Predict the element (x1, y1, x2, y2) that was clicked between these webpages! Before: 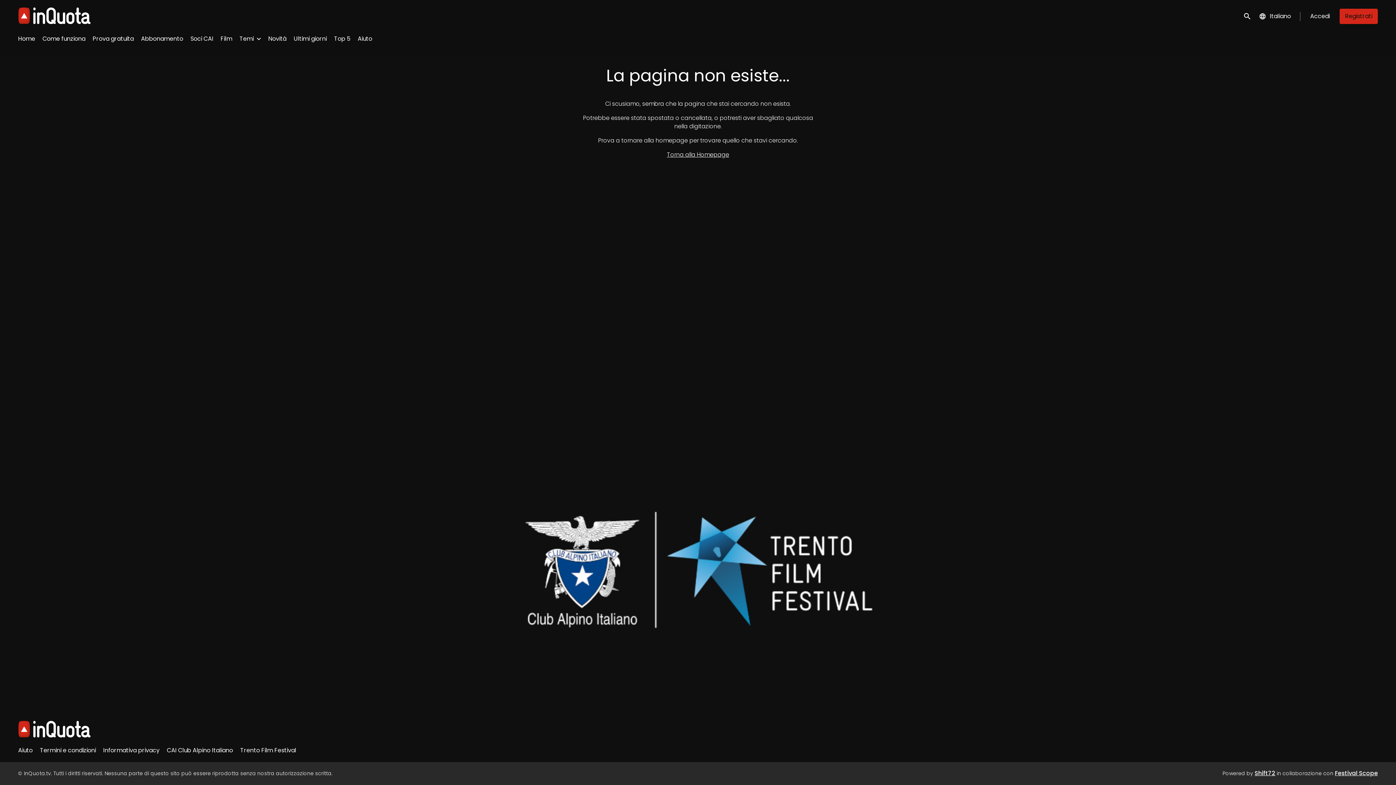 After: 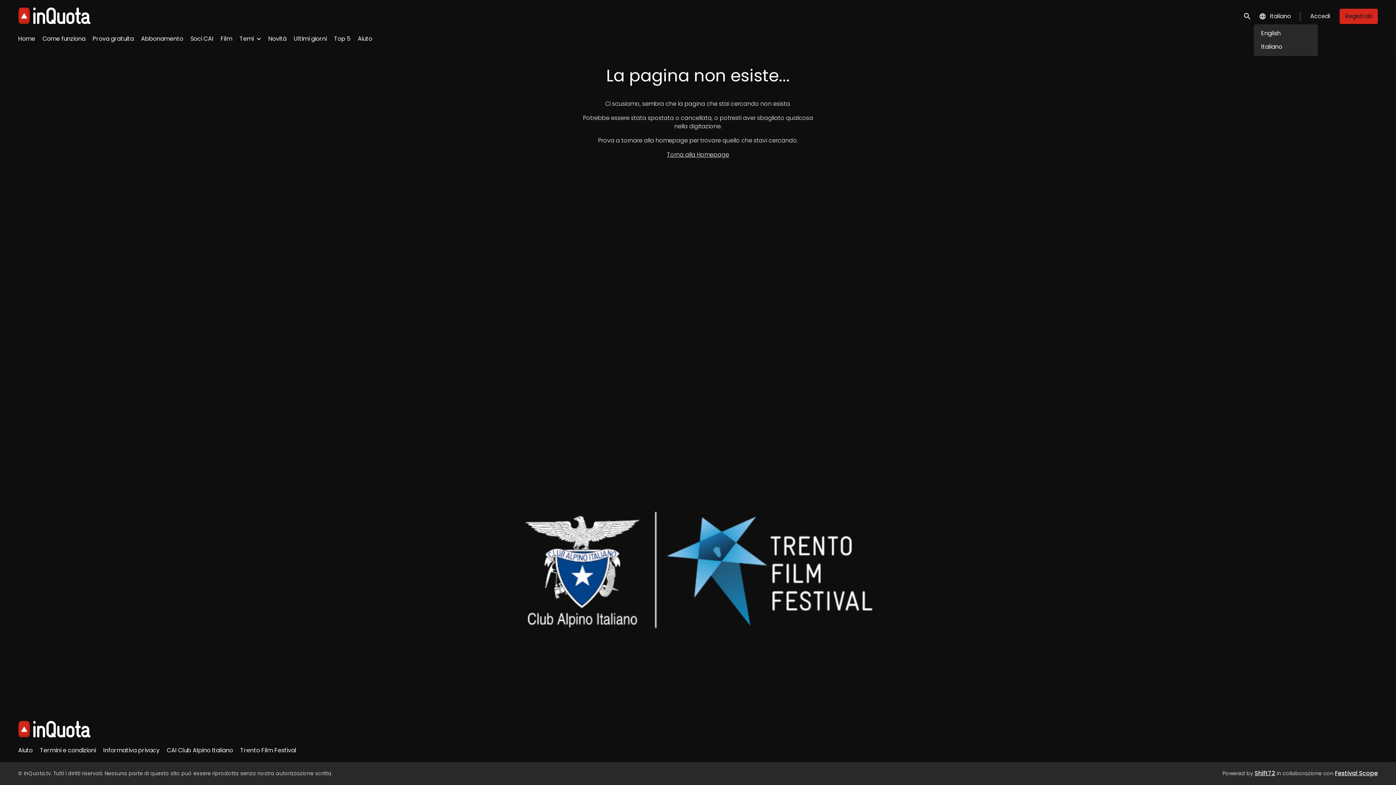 Action: bbox: (1258, 8, 1291, 24) label: Italiano